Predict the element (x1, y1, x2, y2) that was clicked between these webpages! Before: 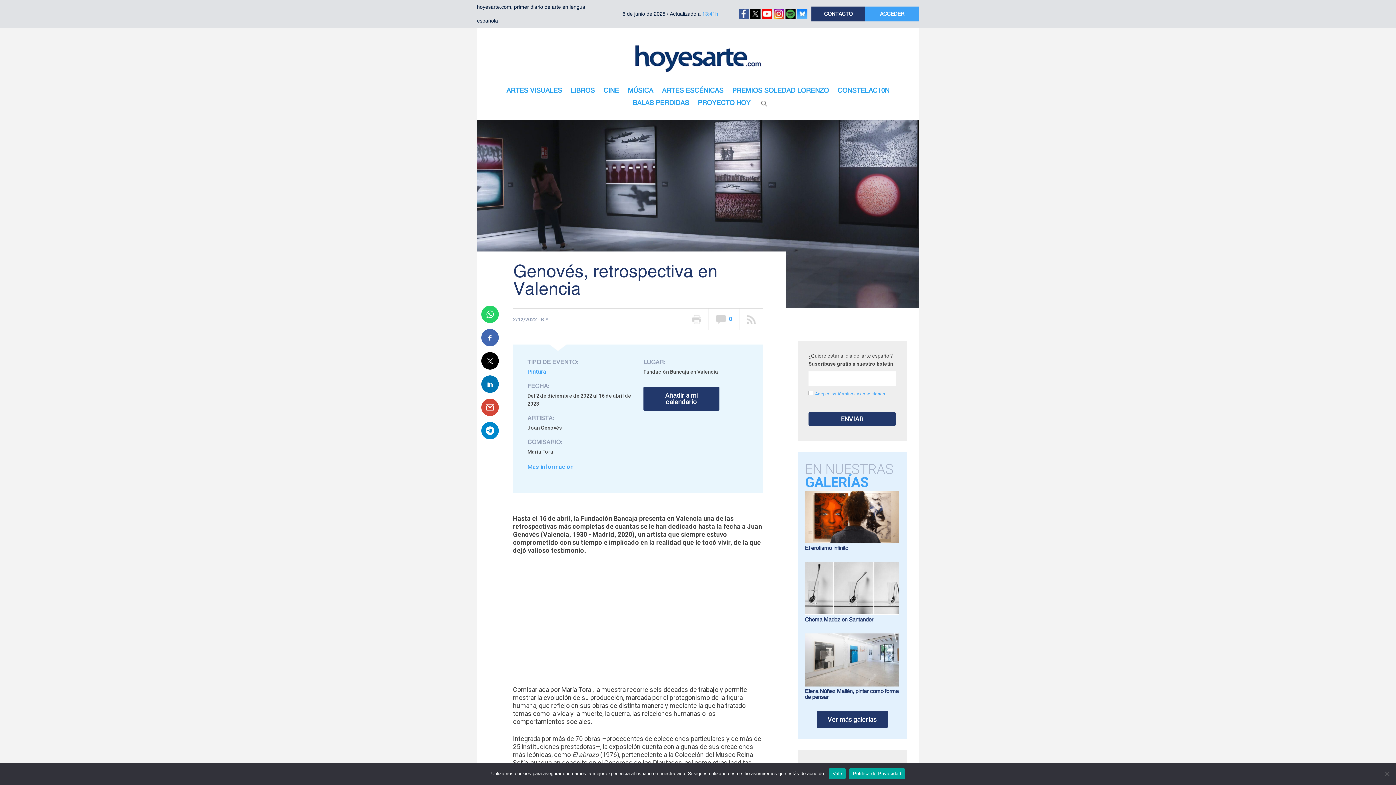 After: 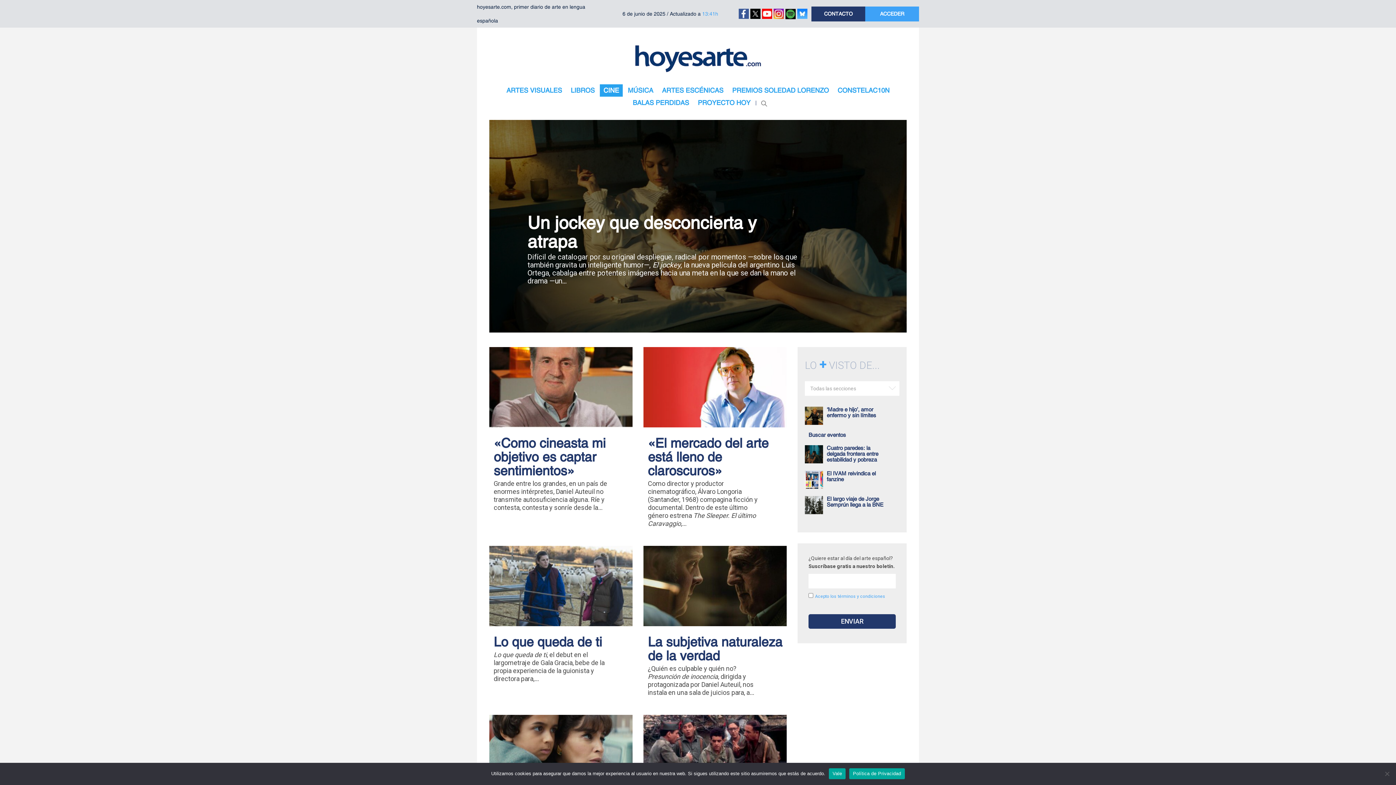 Action: bbox: (600, 84, 622, 96) label: CINE